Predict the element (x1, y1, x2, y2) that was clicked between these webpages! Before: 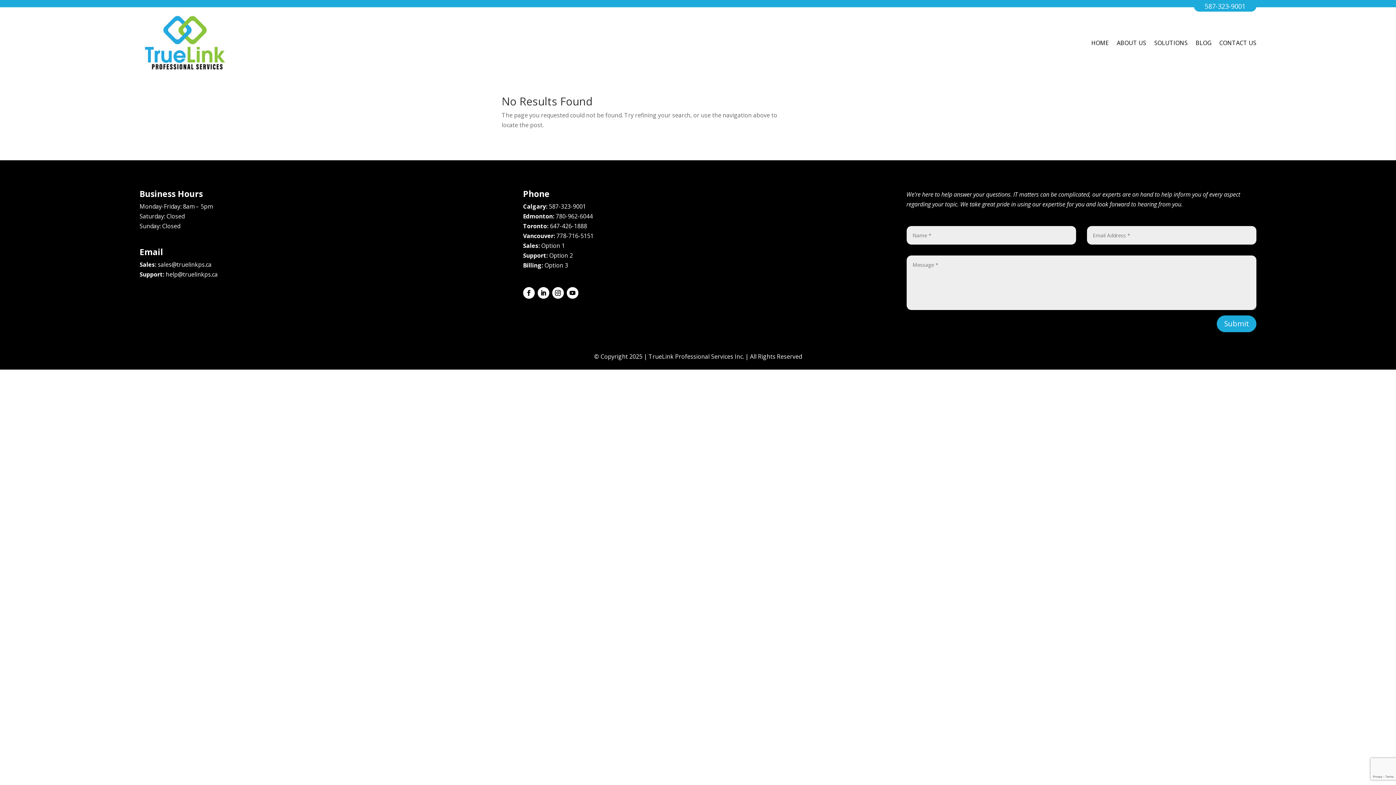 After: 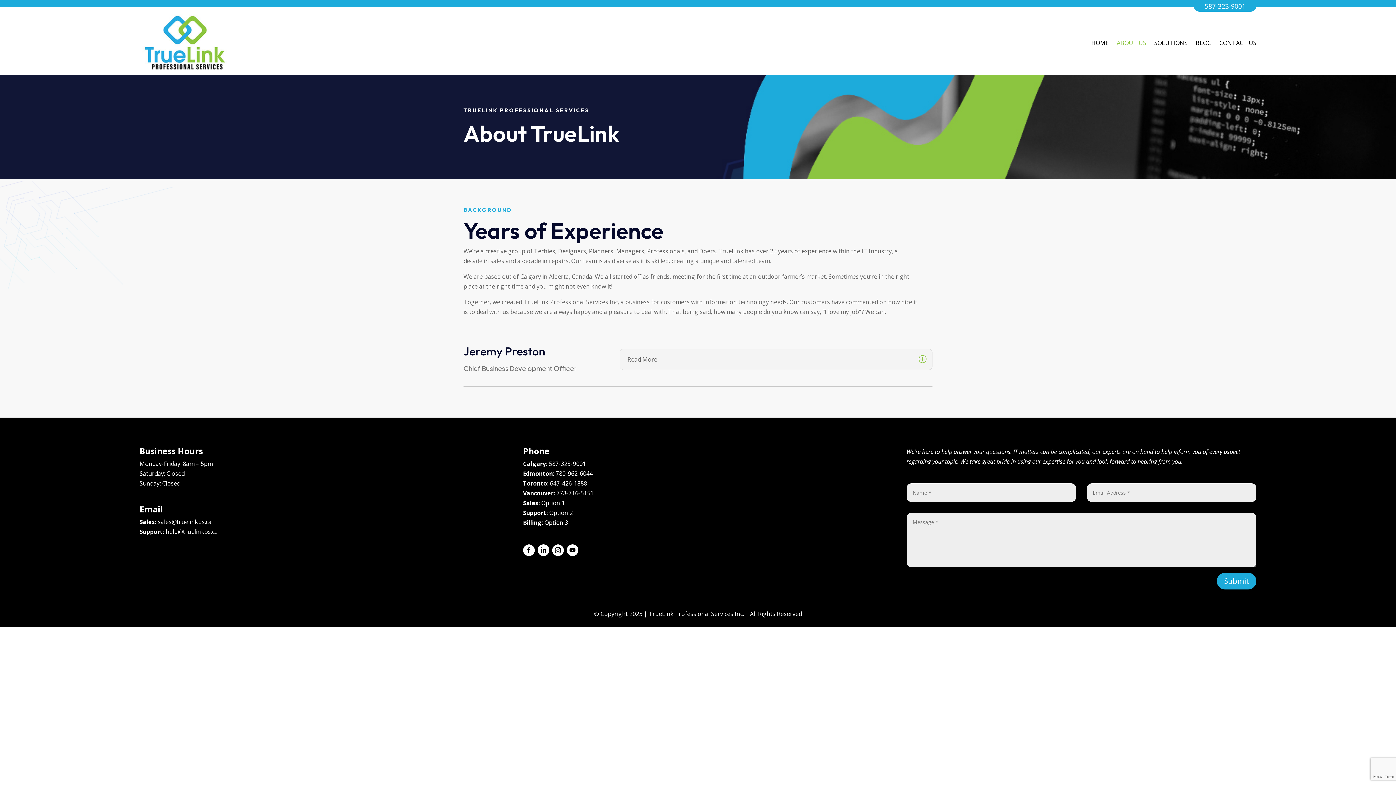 Action: bbox: (1117, 11, 1146, 73) label: ABOUT US